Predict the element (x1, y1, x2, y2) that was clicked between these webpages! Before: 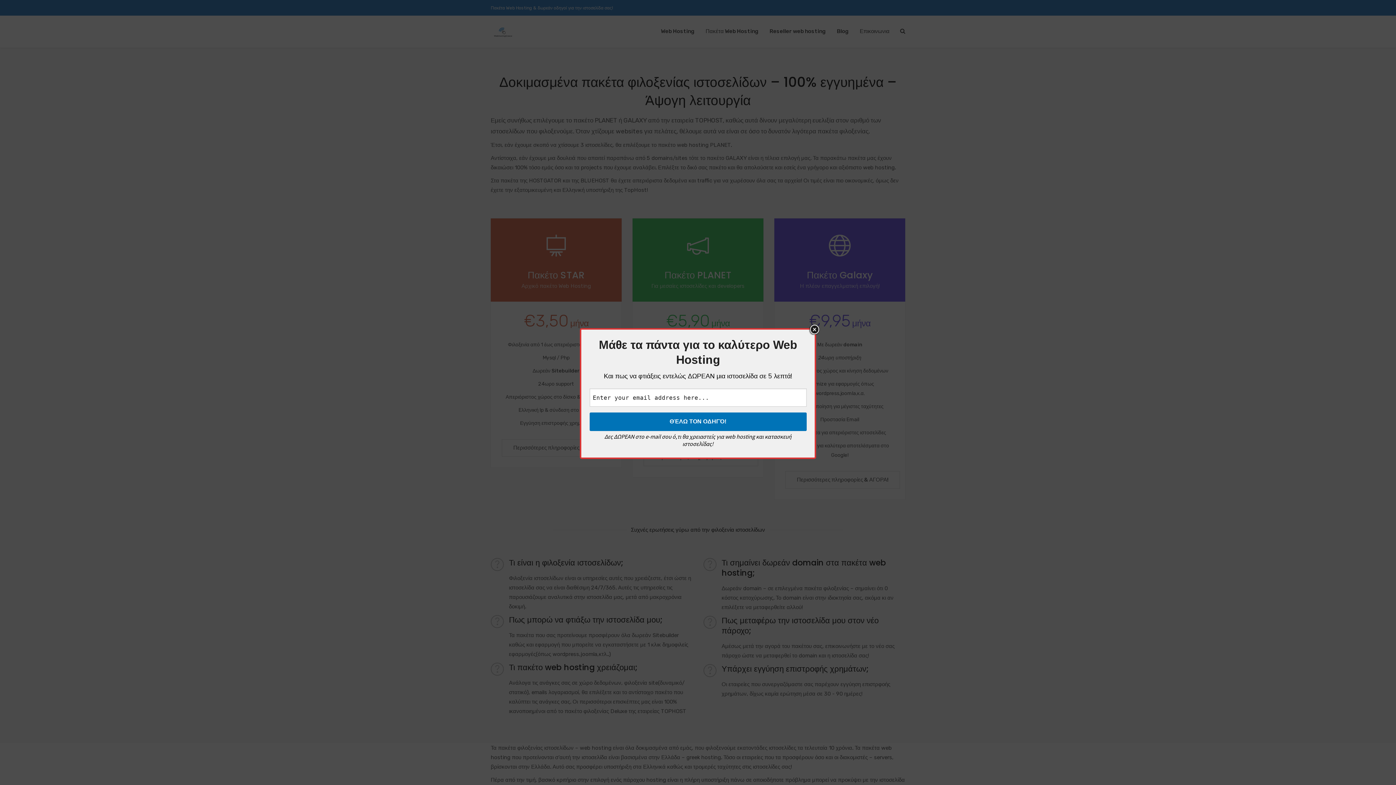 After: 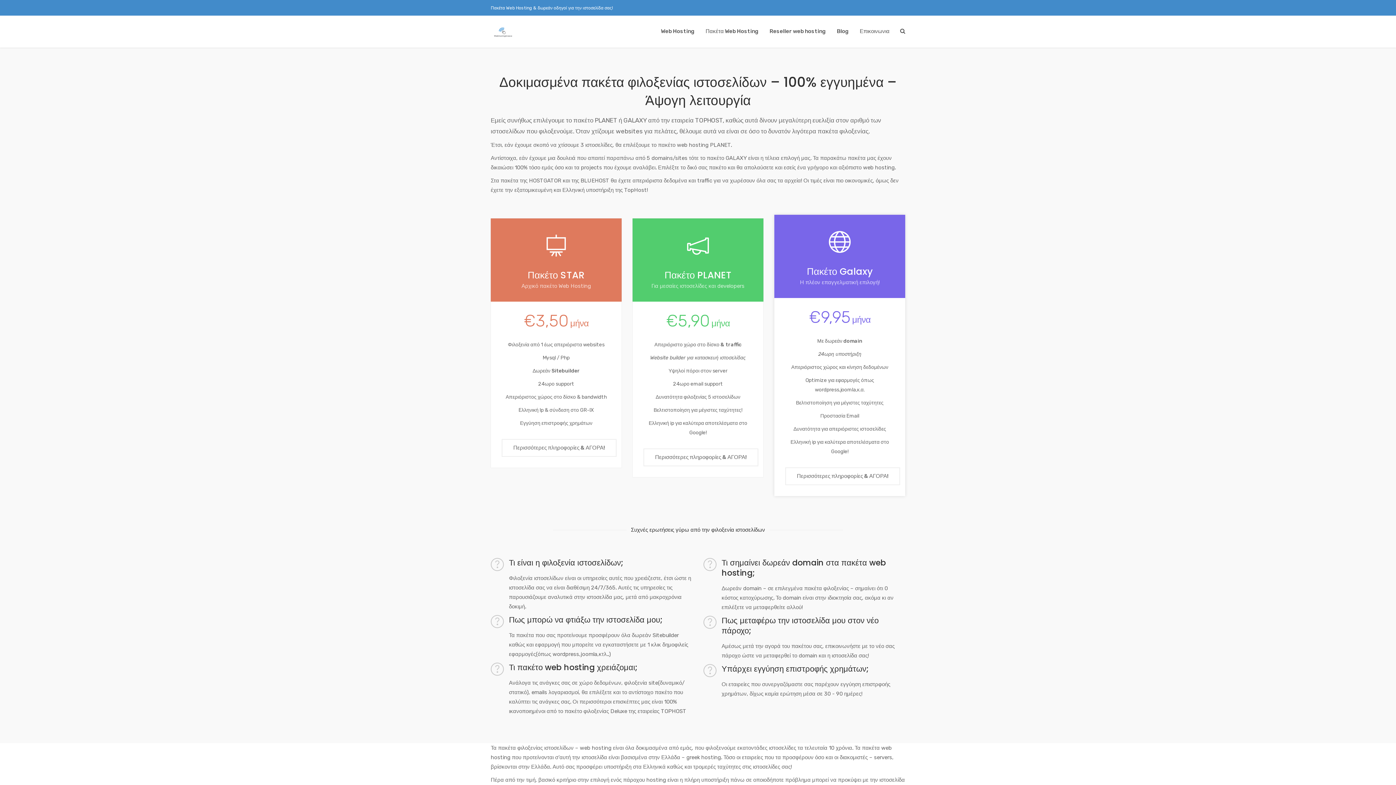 Action: label: Close bbox: (809, 324, 820, 335)